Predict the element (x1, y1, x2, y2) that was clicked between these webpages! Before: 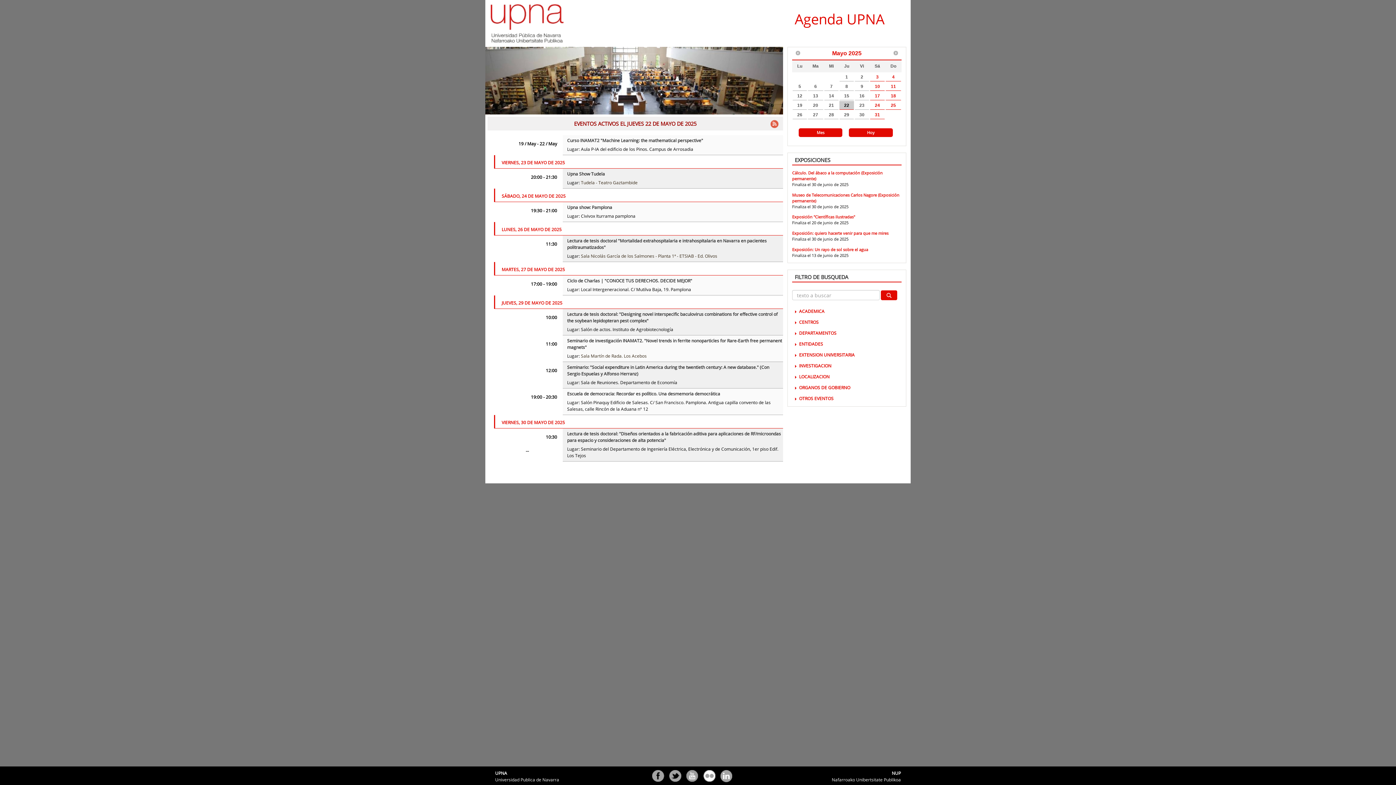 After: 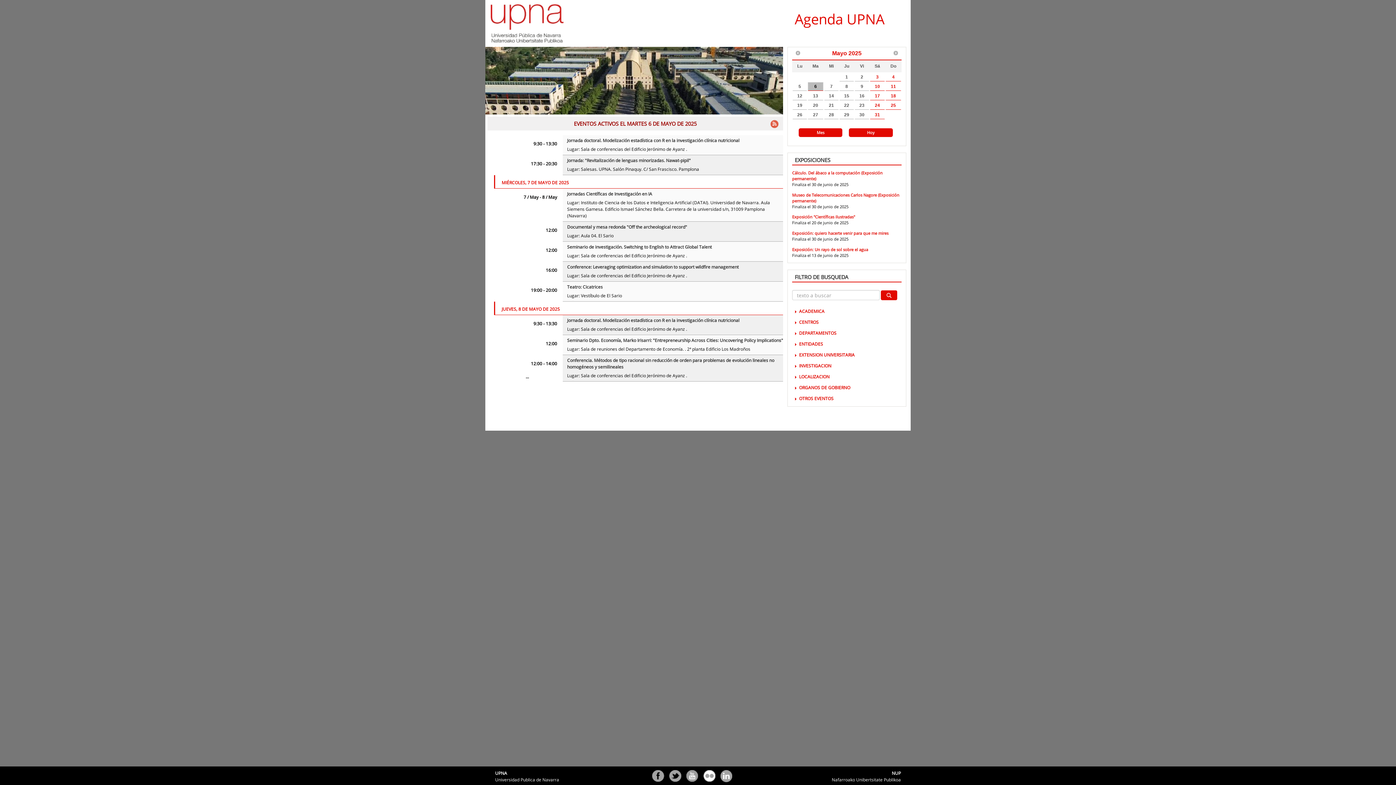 Action: bbox: (808, 82, 823, 90) label: 6